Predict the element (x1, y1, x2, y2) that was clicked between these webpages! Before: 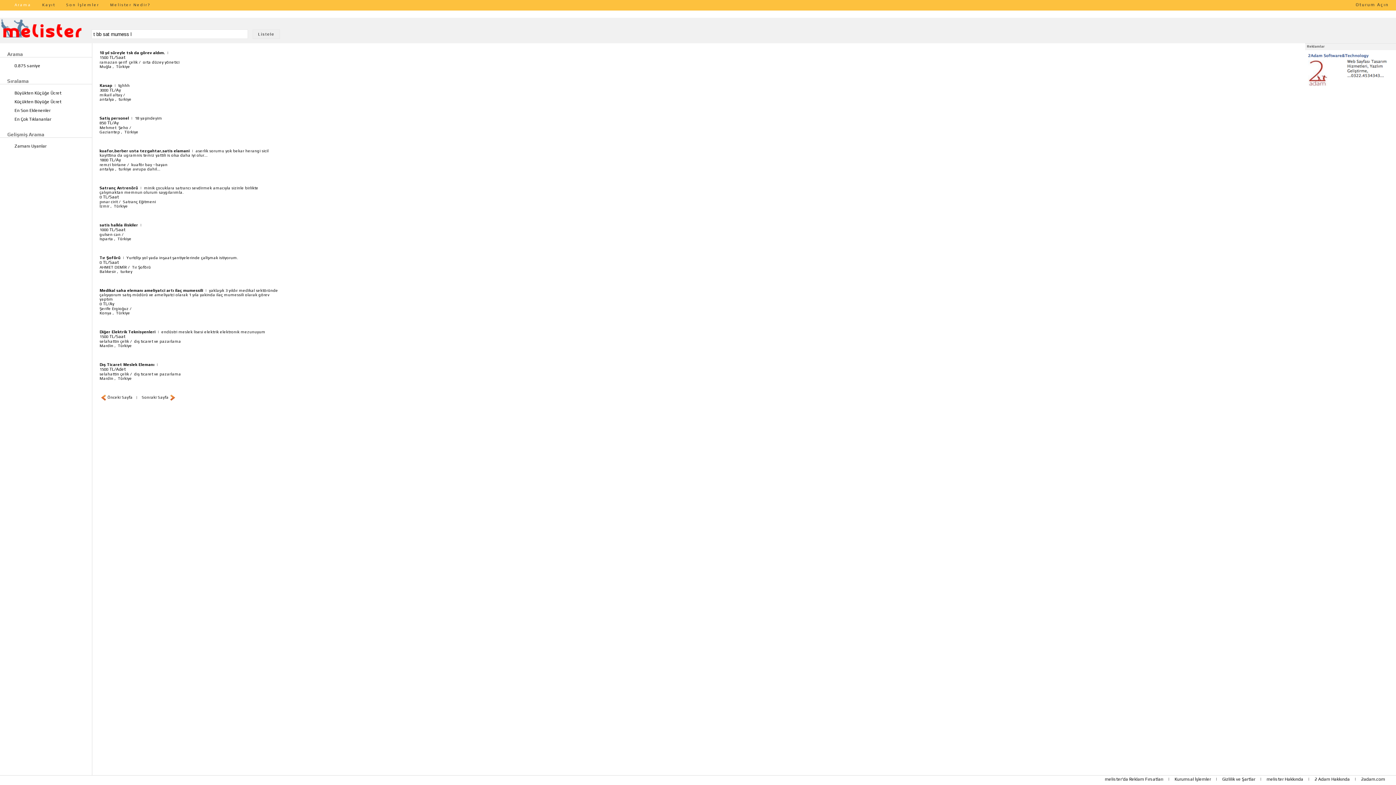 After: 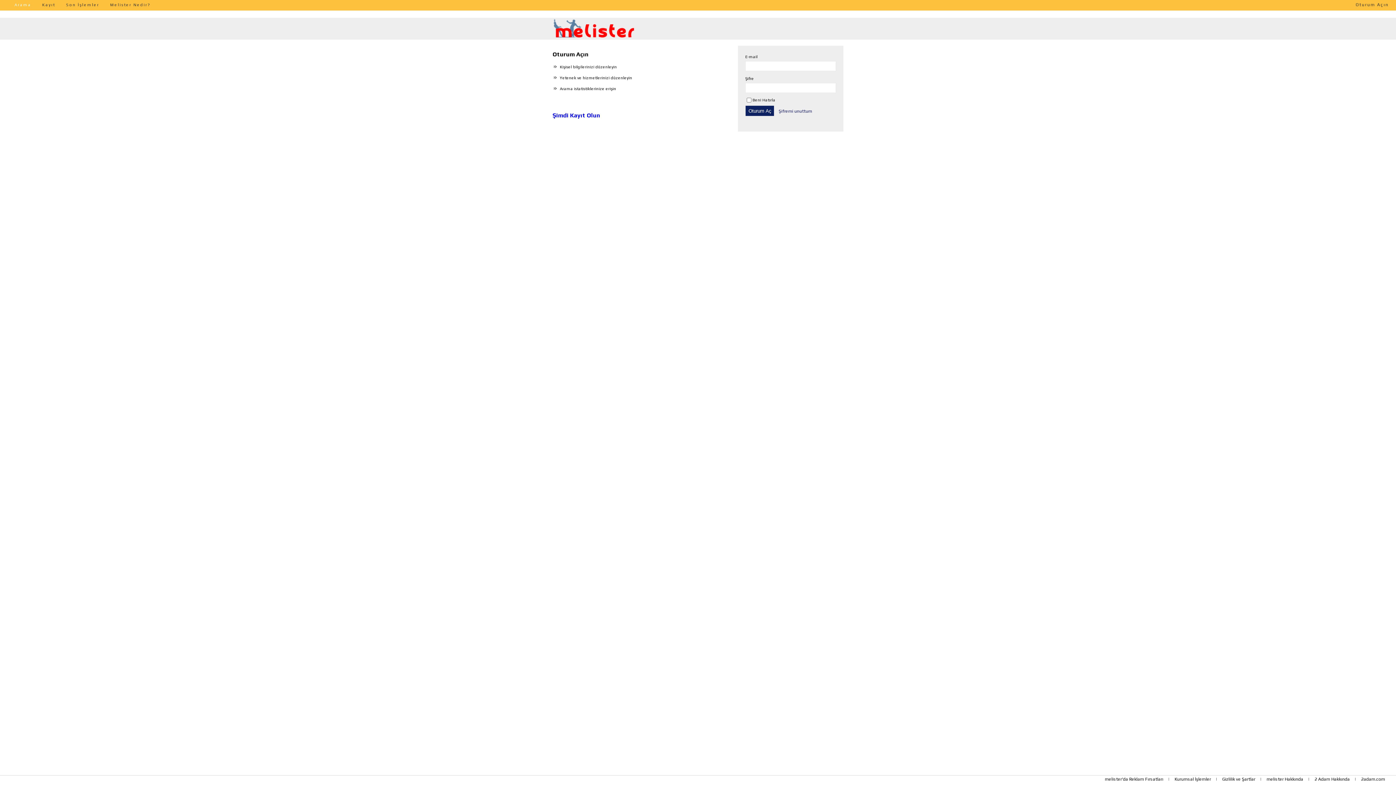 Action: bbox: (1356, 2, 1389, 7) label: Oturum Açın